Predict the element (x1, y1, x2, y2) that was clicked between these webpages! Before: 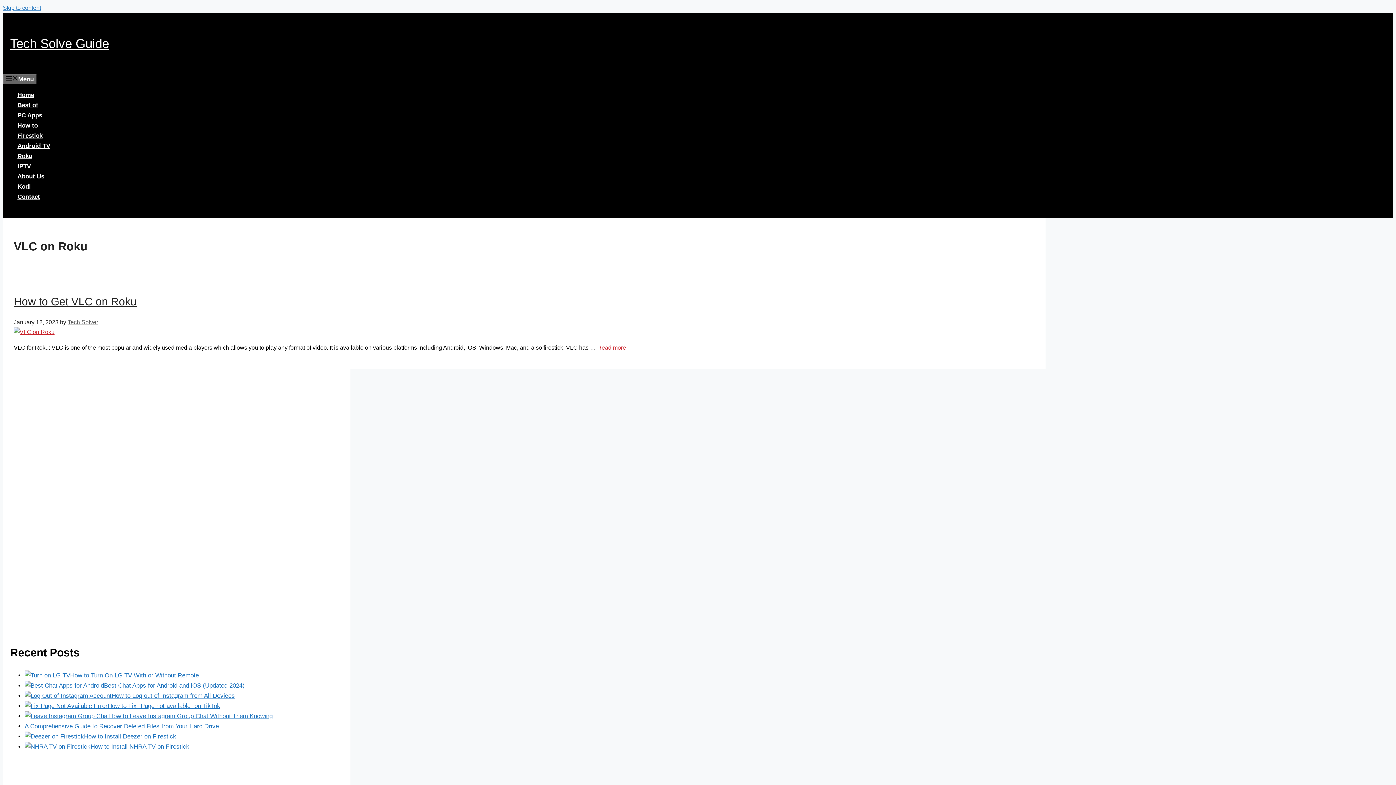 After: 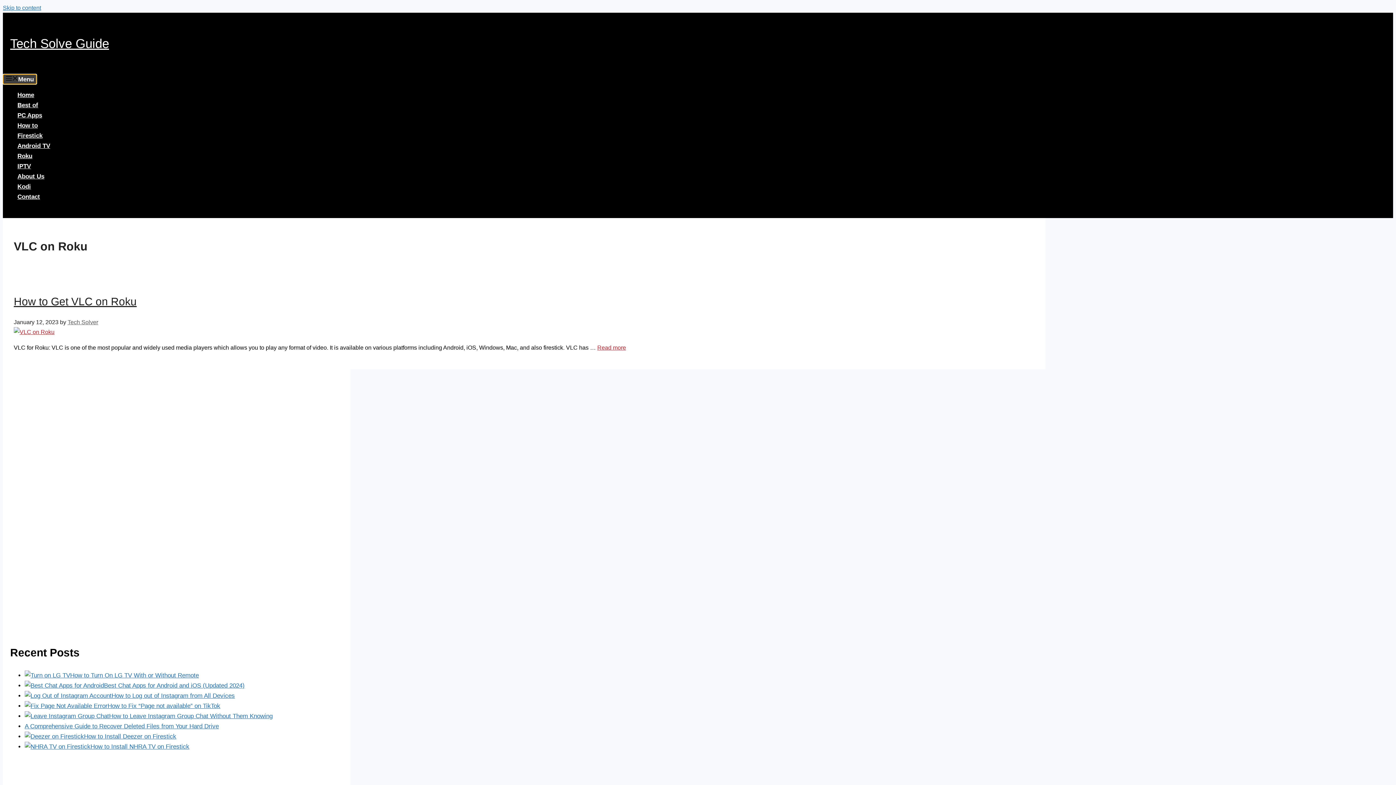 Action: label: Menu bbox: (2, 74, 36, 84)